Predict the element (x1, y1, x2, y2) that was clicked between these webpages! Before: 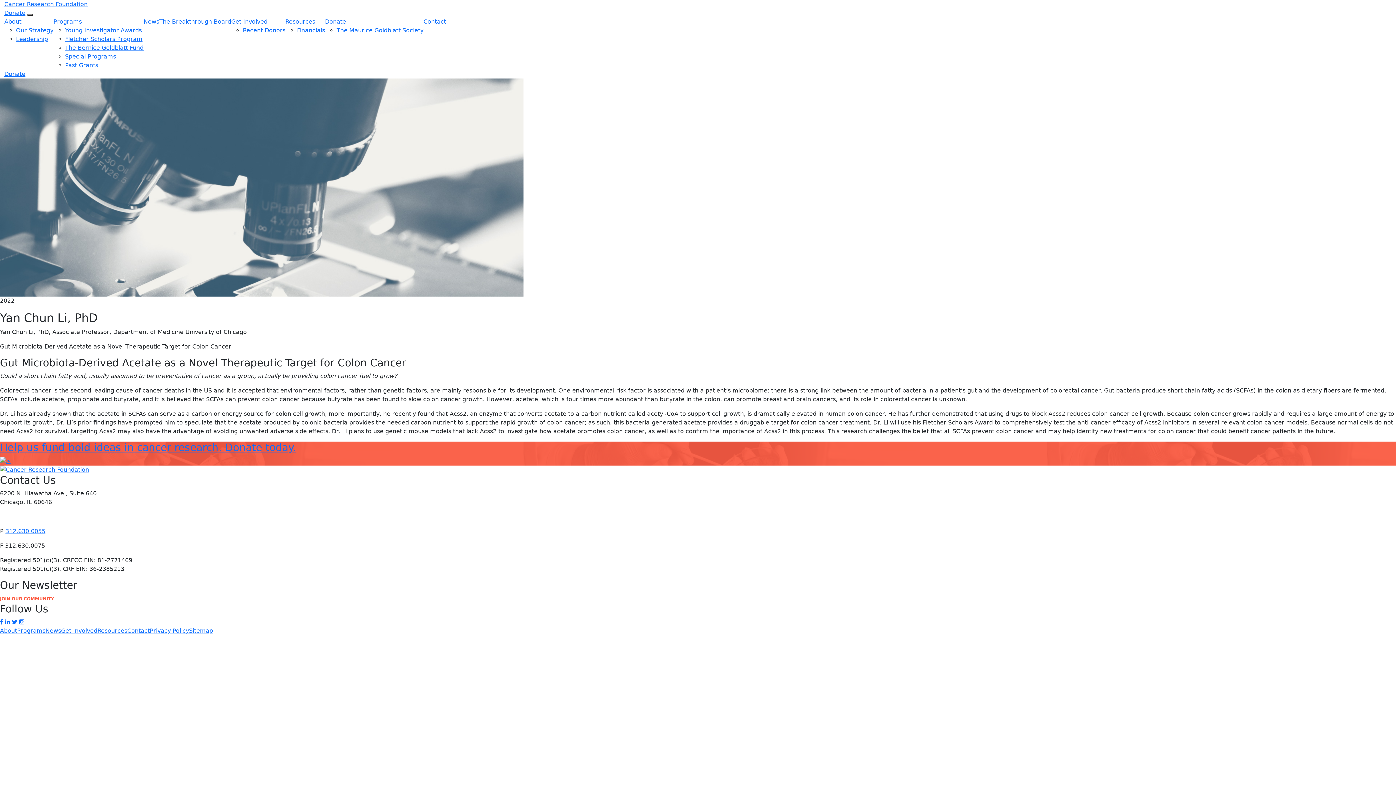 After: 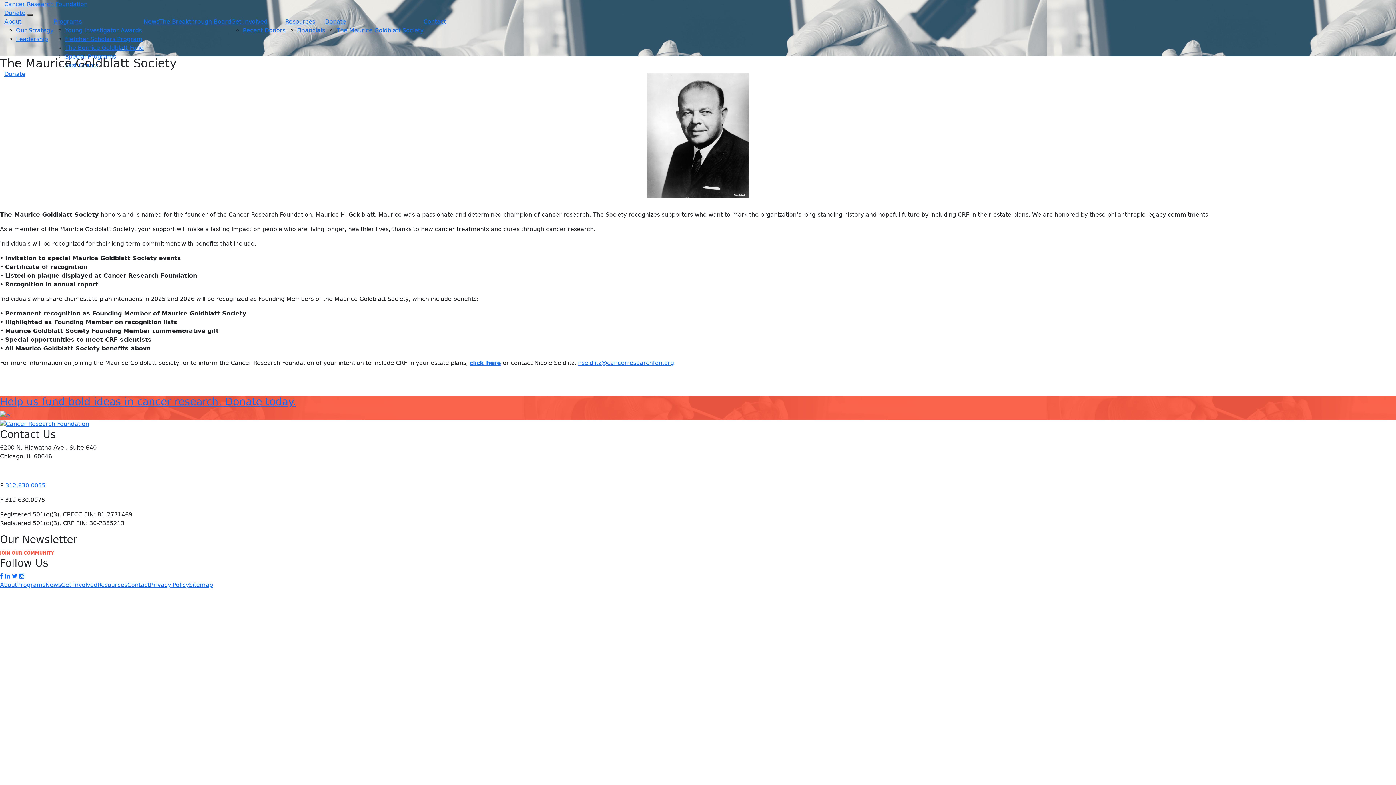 Action: bbox: (336, 26, 423, 33) label: The Maurice Goldblatt Society